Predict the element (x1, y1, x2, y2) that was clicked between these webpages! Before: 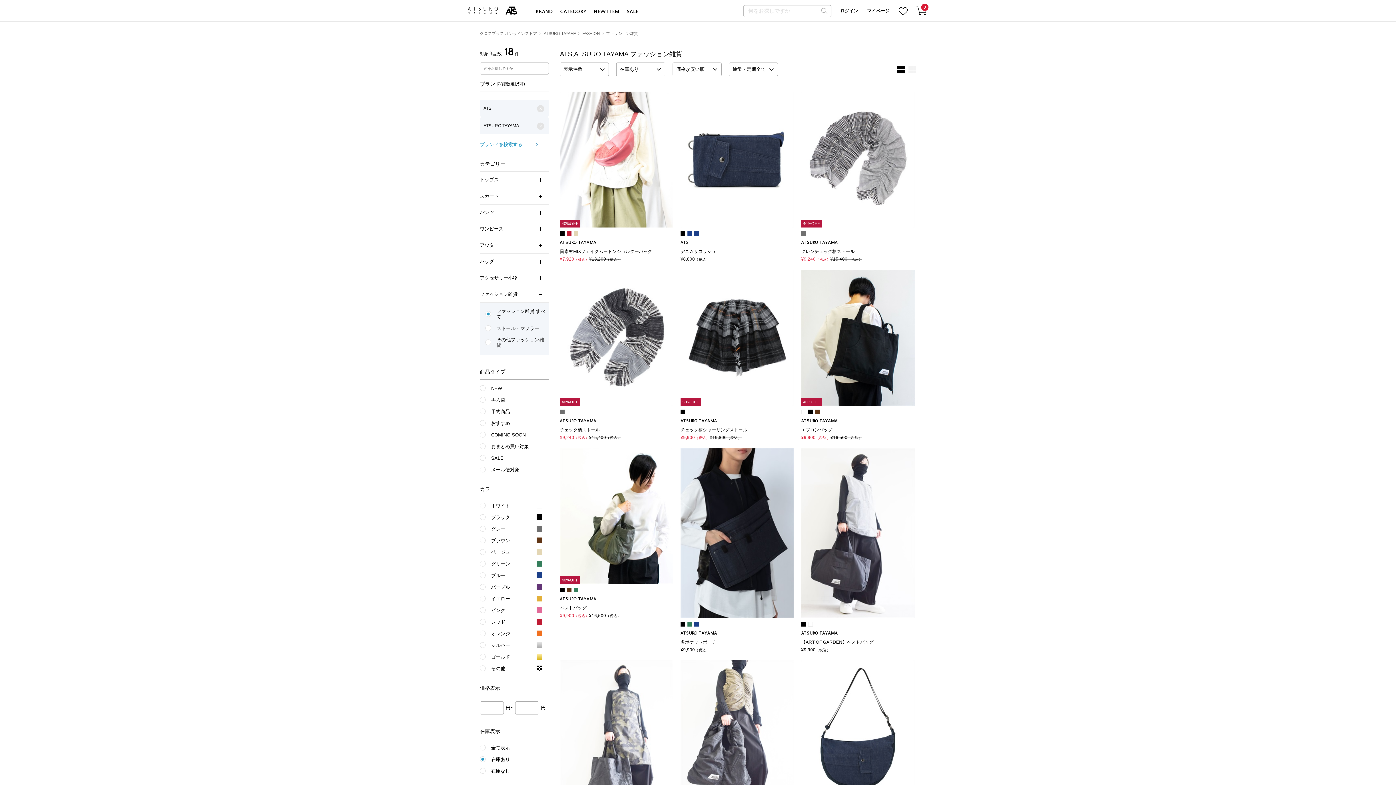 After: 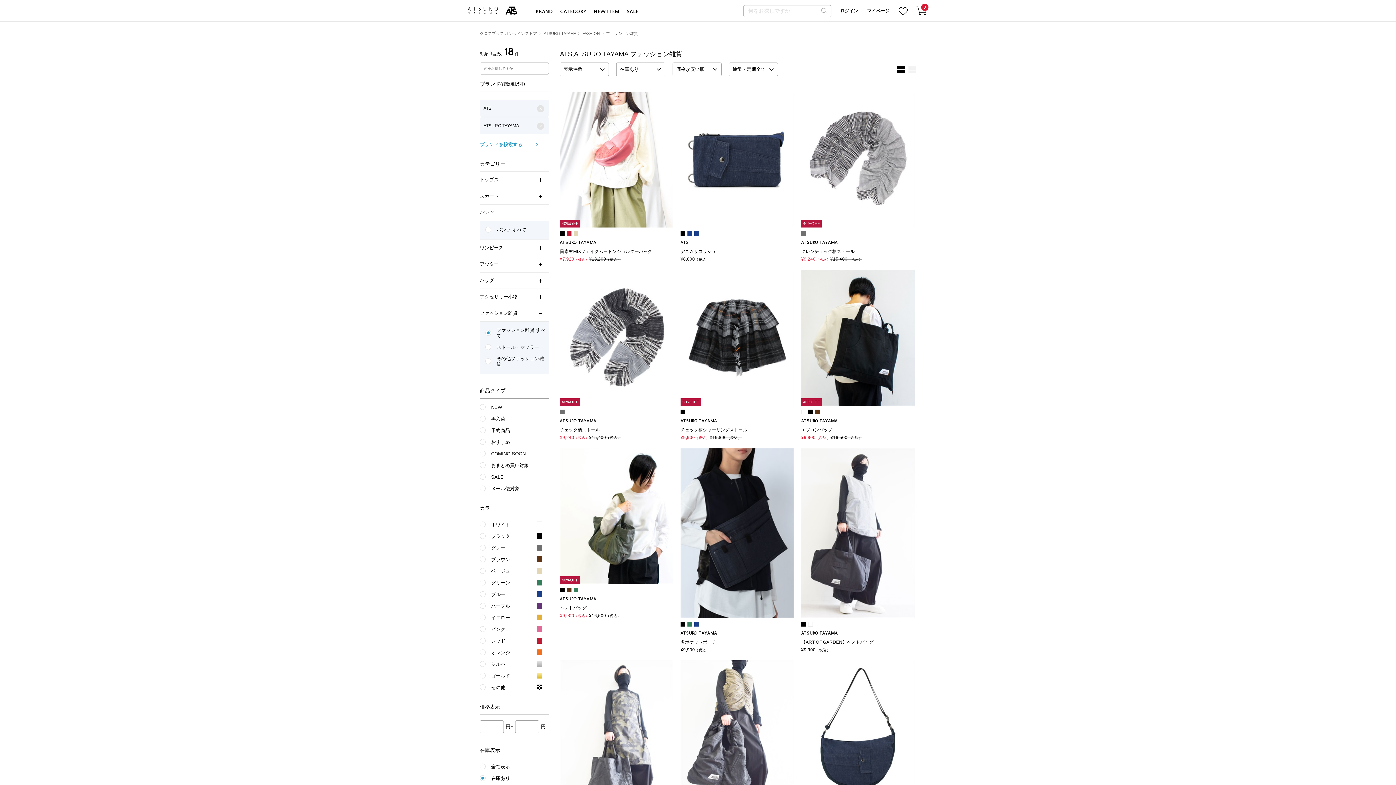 Action: label: パンツ bbox: (480, 204, 549, 221)